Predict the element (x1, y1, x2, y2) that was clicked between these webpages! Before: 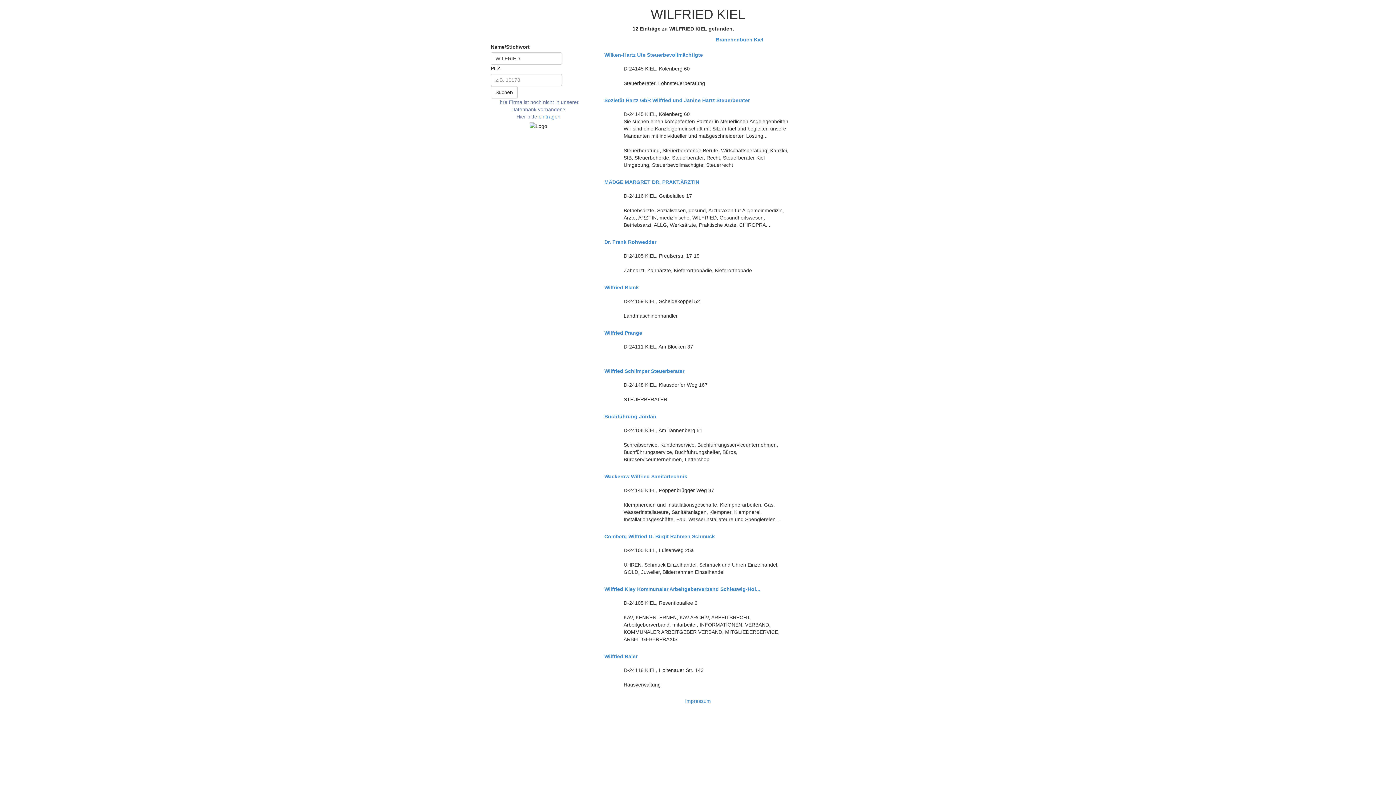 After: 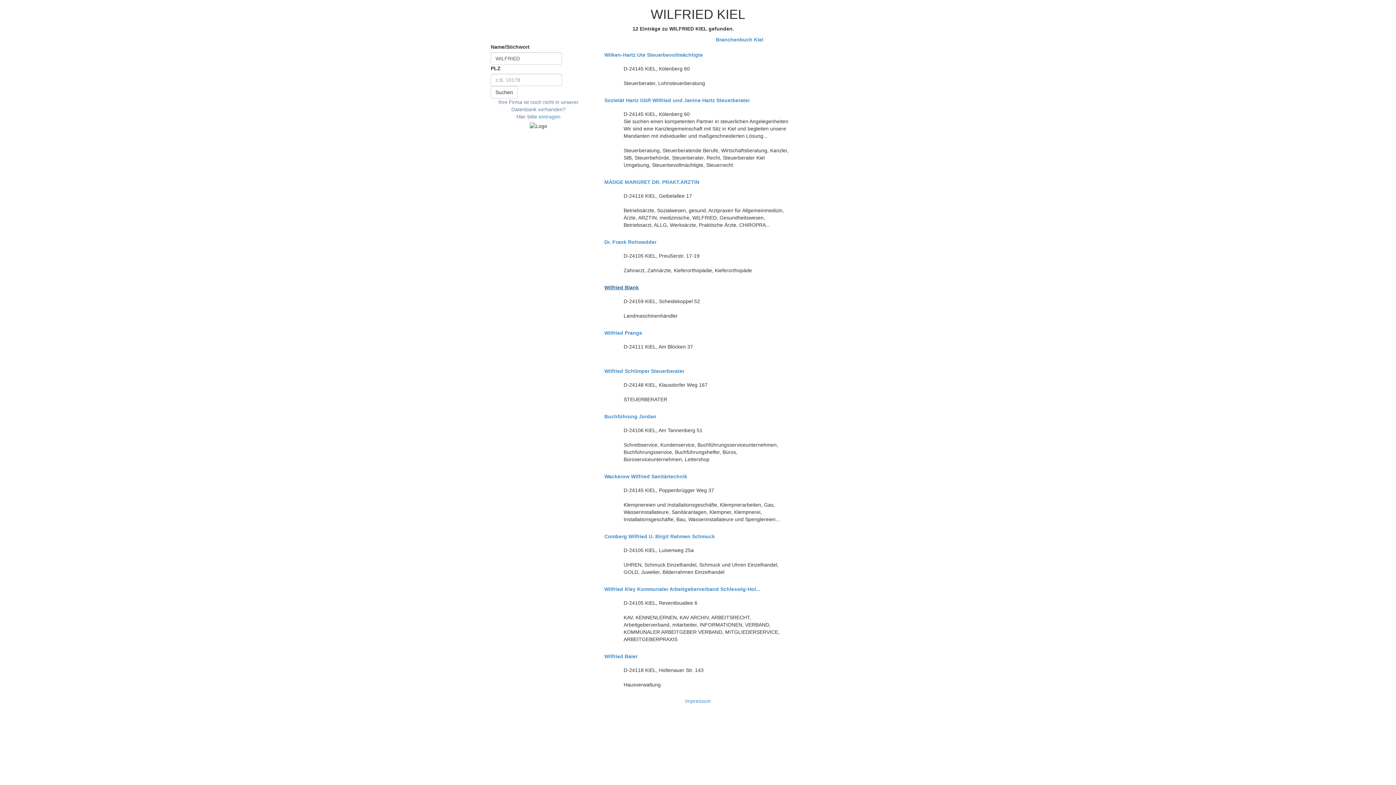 Action: label: Wilfried Blank bbox: (604, 285, 791, 290)